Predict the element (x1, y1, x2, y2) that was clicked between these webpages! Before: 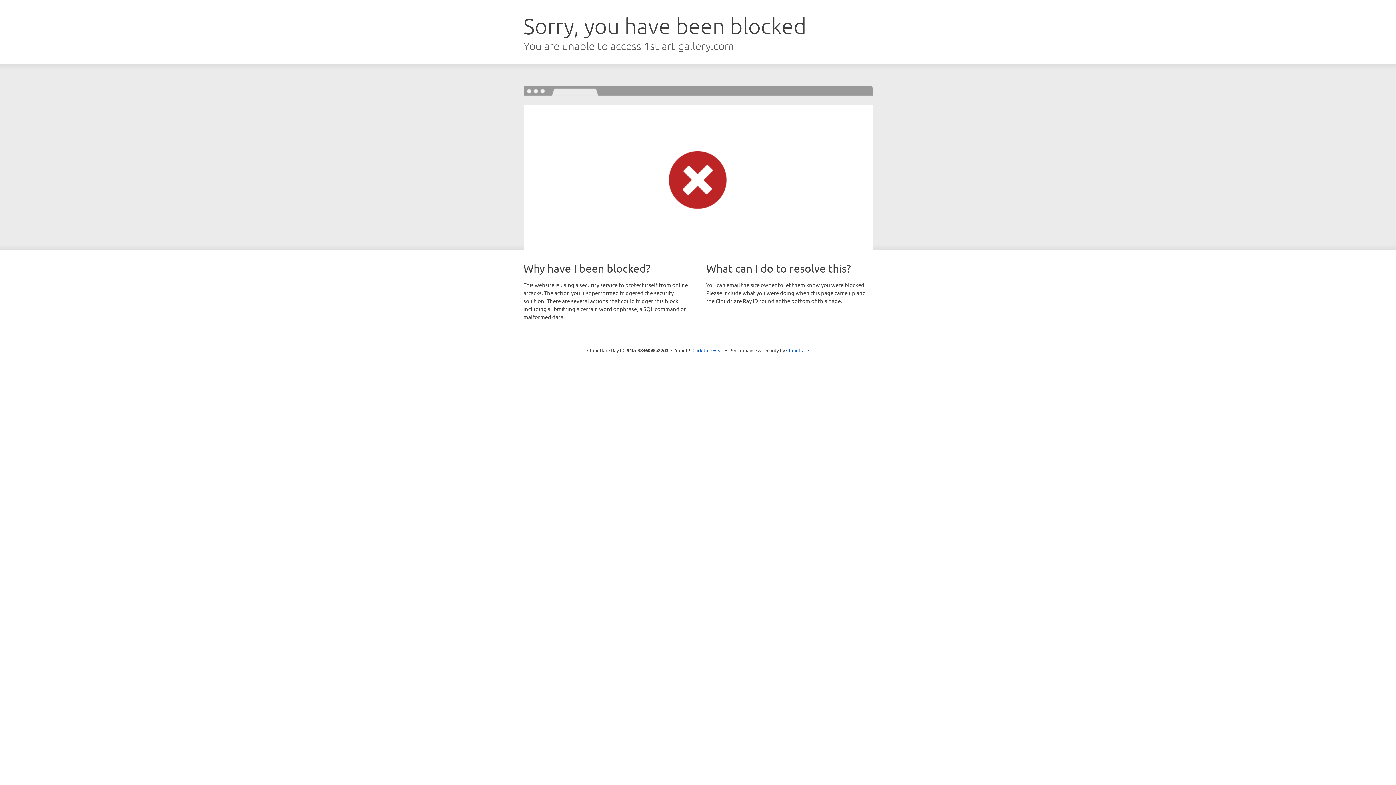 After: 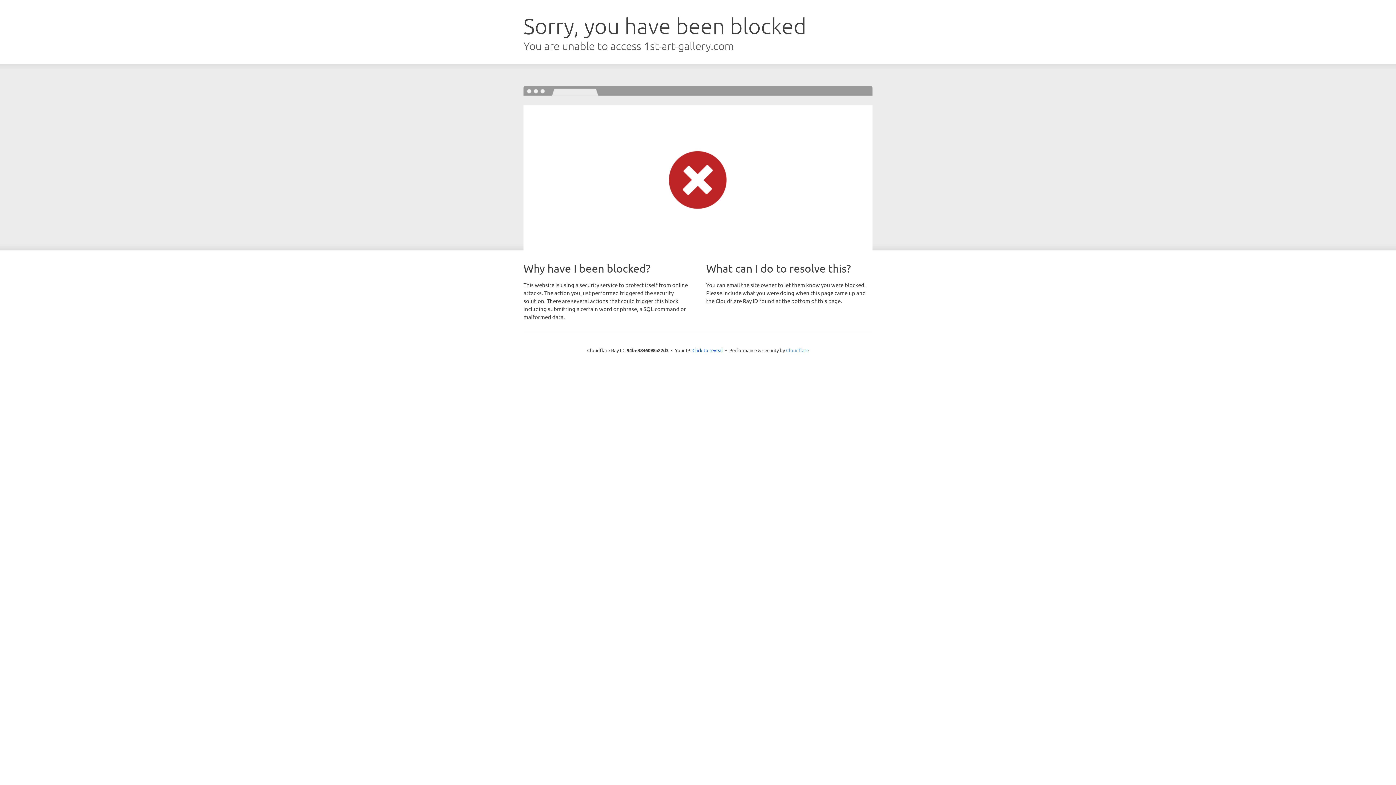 Action: bbox: (786, 347, 809, 353) label: Cloudflare